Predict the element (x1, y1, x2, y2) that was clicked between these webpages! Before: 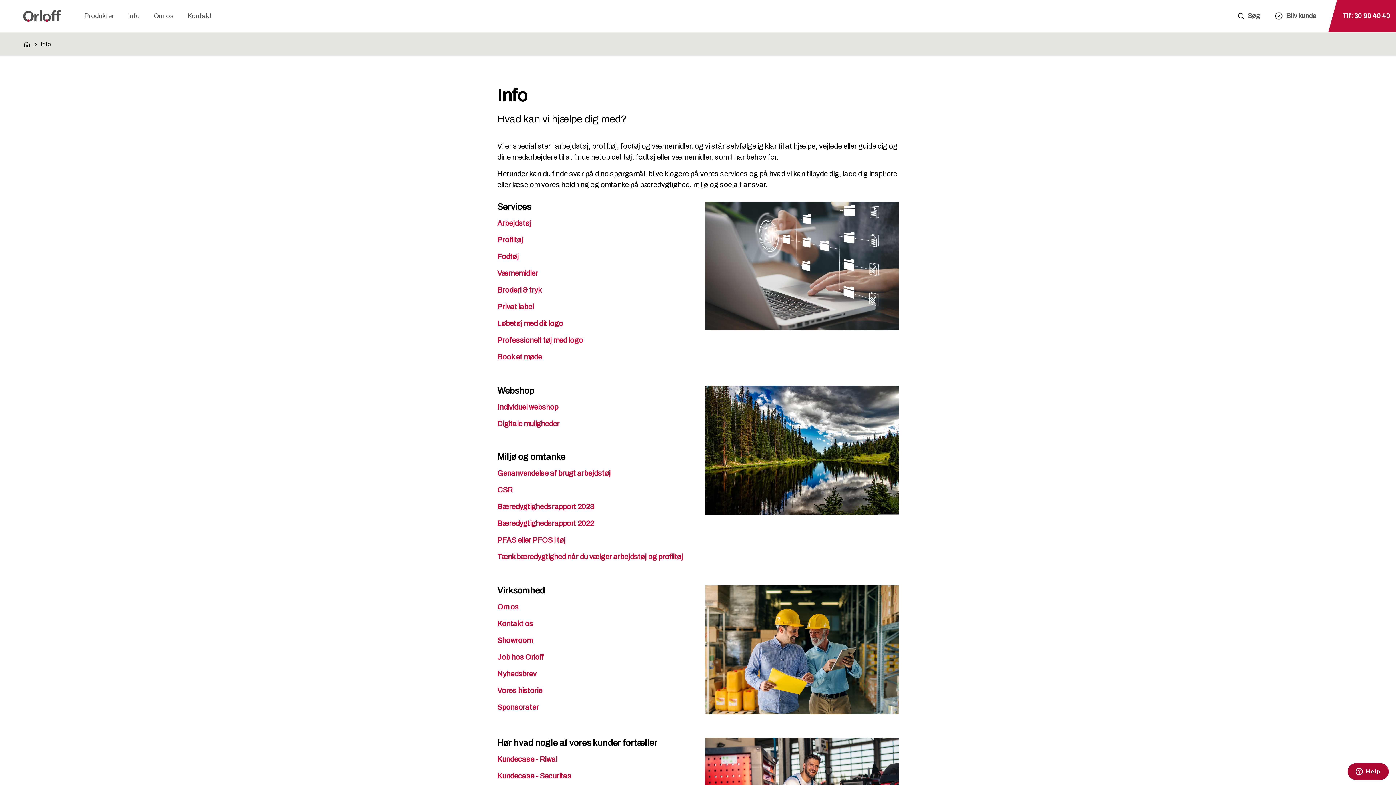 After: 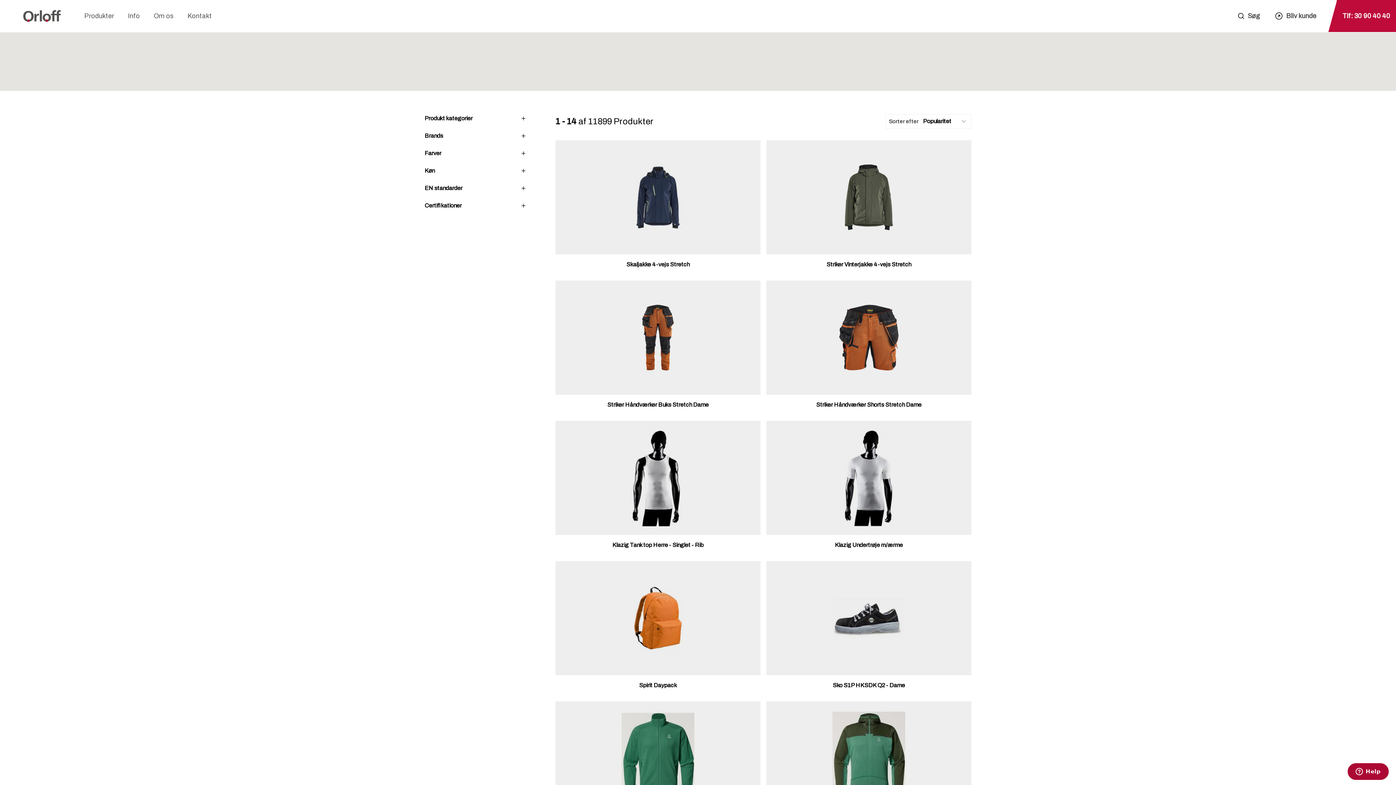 Action: bbox: (84, 11, 114, 20) label: Produkter